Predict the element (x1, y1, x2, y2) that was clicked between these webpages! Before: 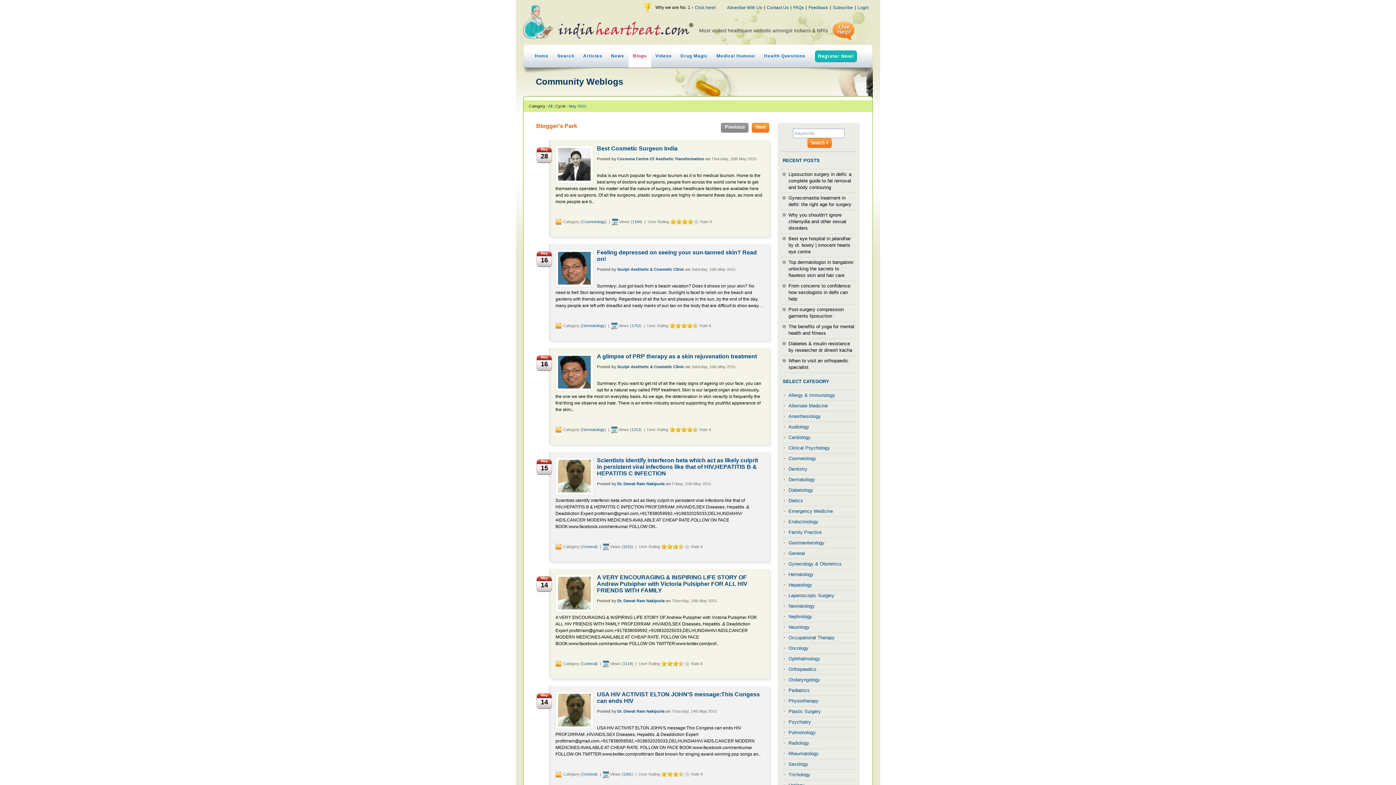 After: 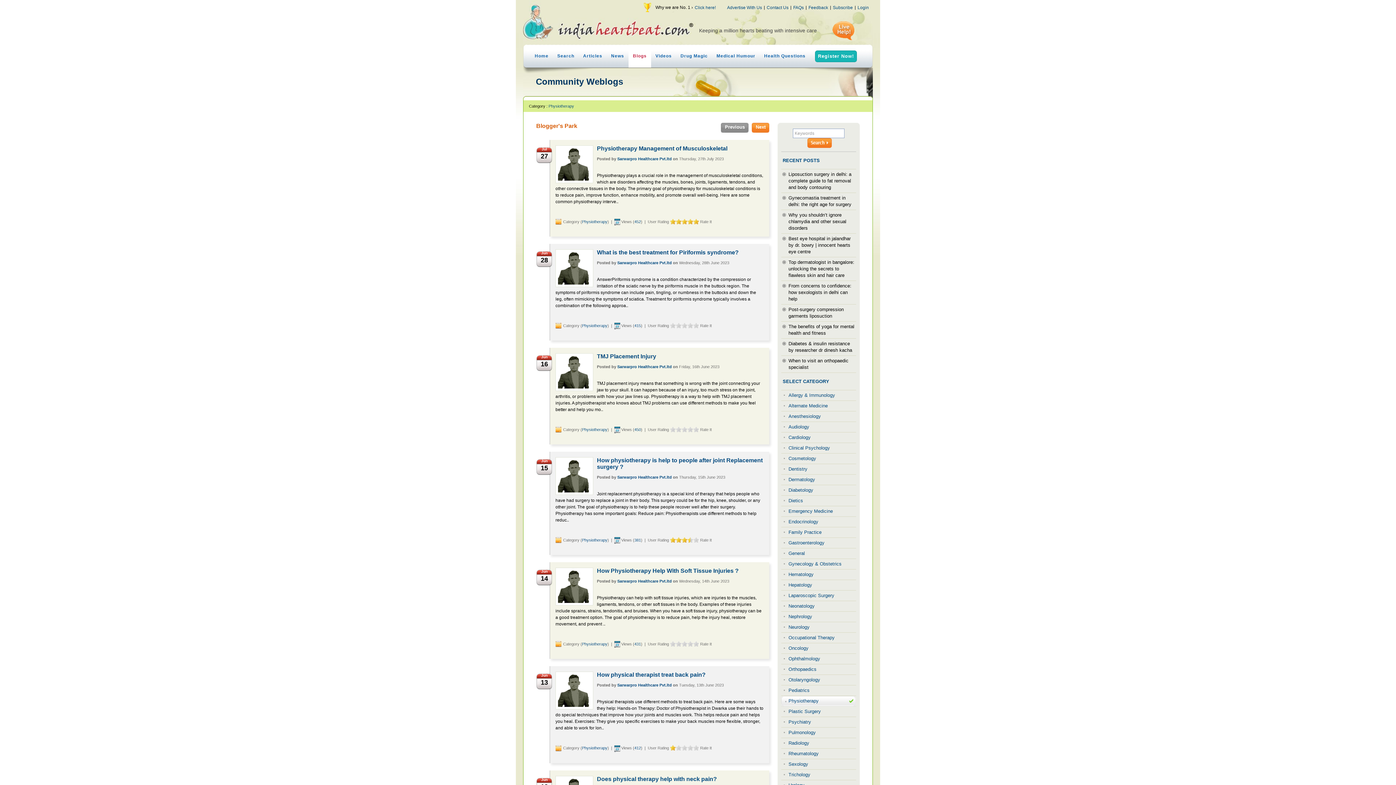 Action: bbox: (788, 698, 818, 704) label: Physiotherapy